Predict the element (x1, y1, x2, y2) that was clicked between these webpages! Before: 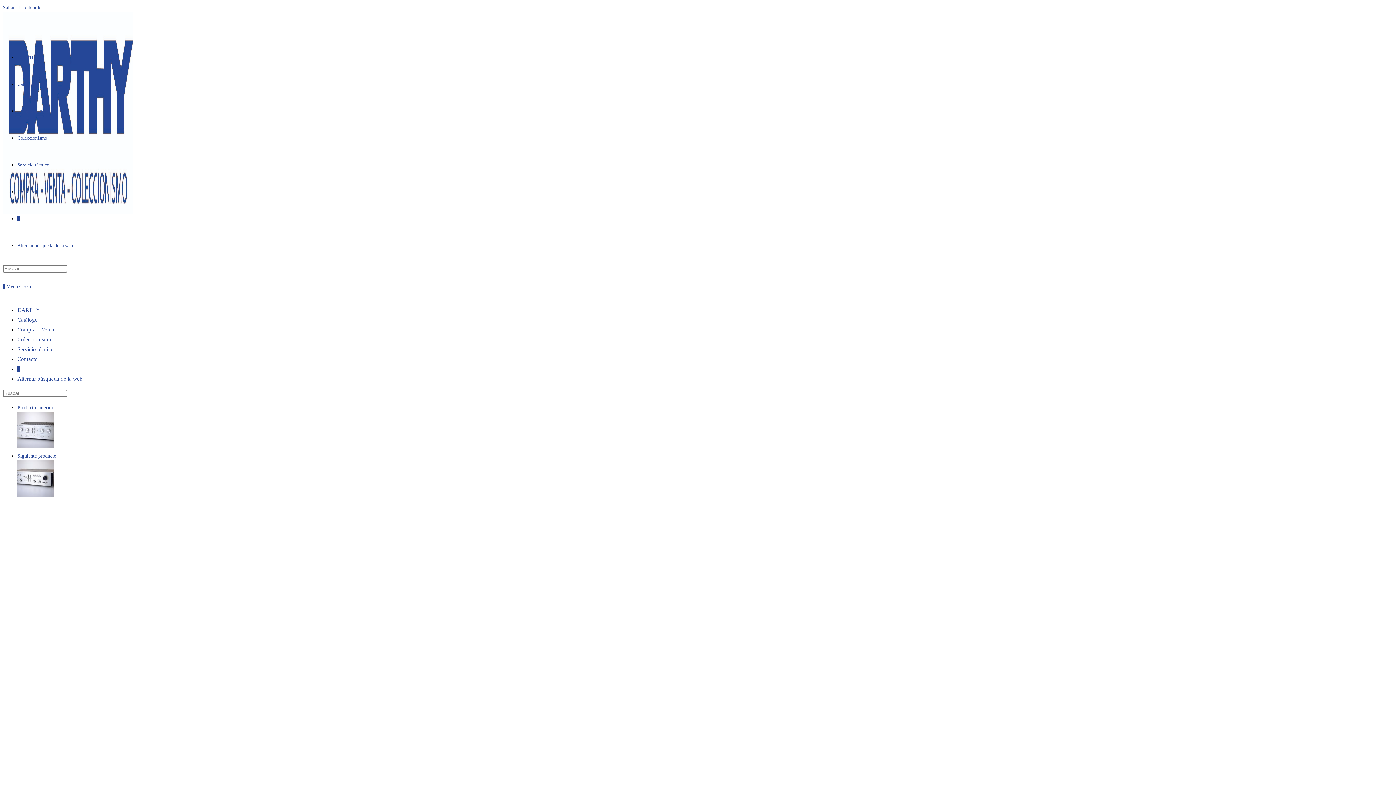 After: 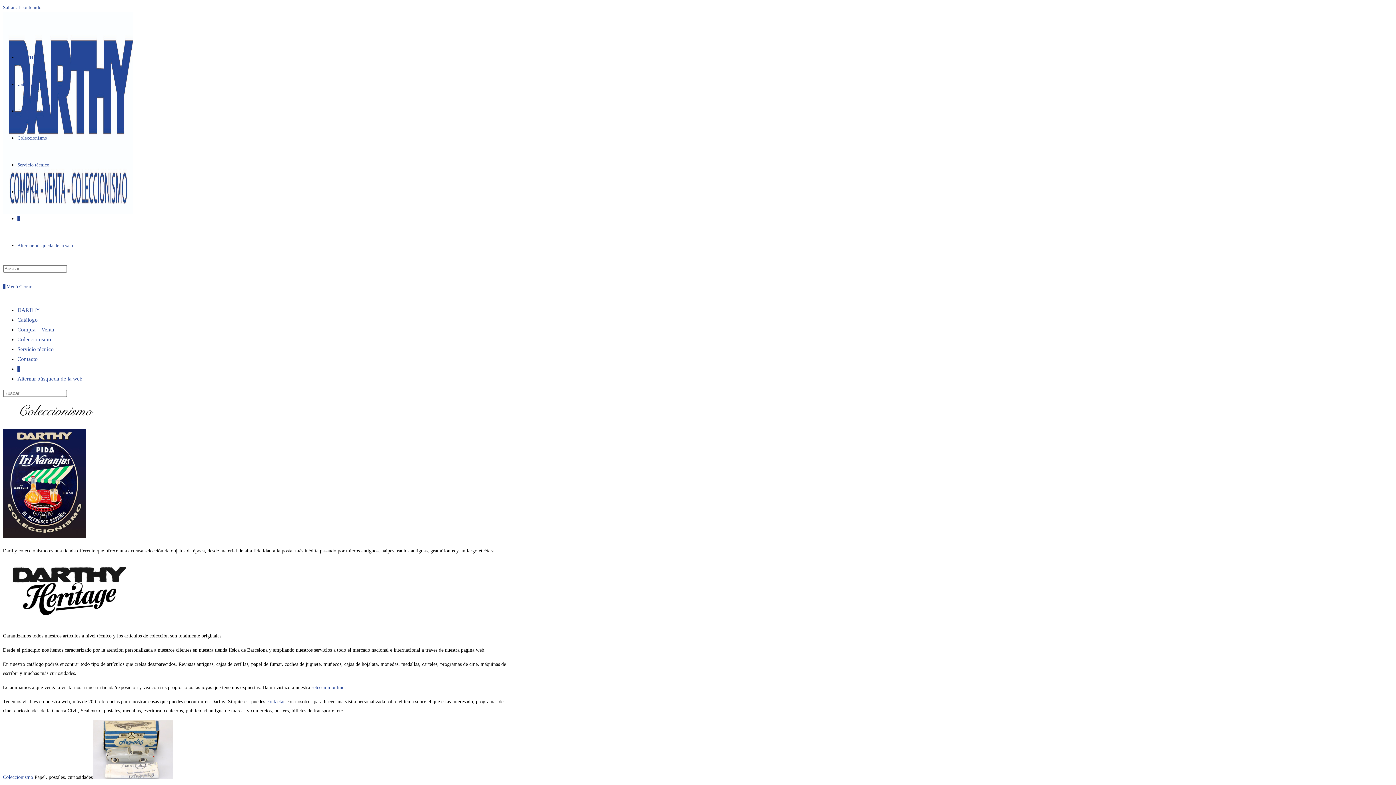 Action: bbox: (17, 336, 51, 342) label: Coleccionismo